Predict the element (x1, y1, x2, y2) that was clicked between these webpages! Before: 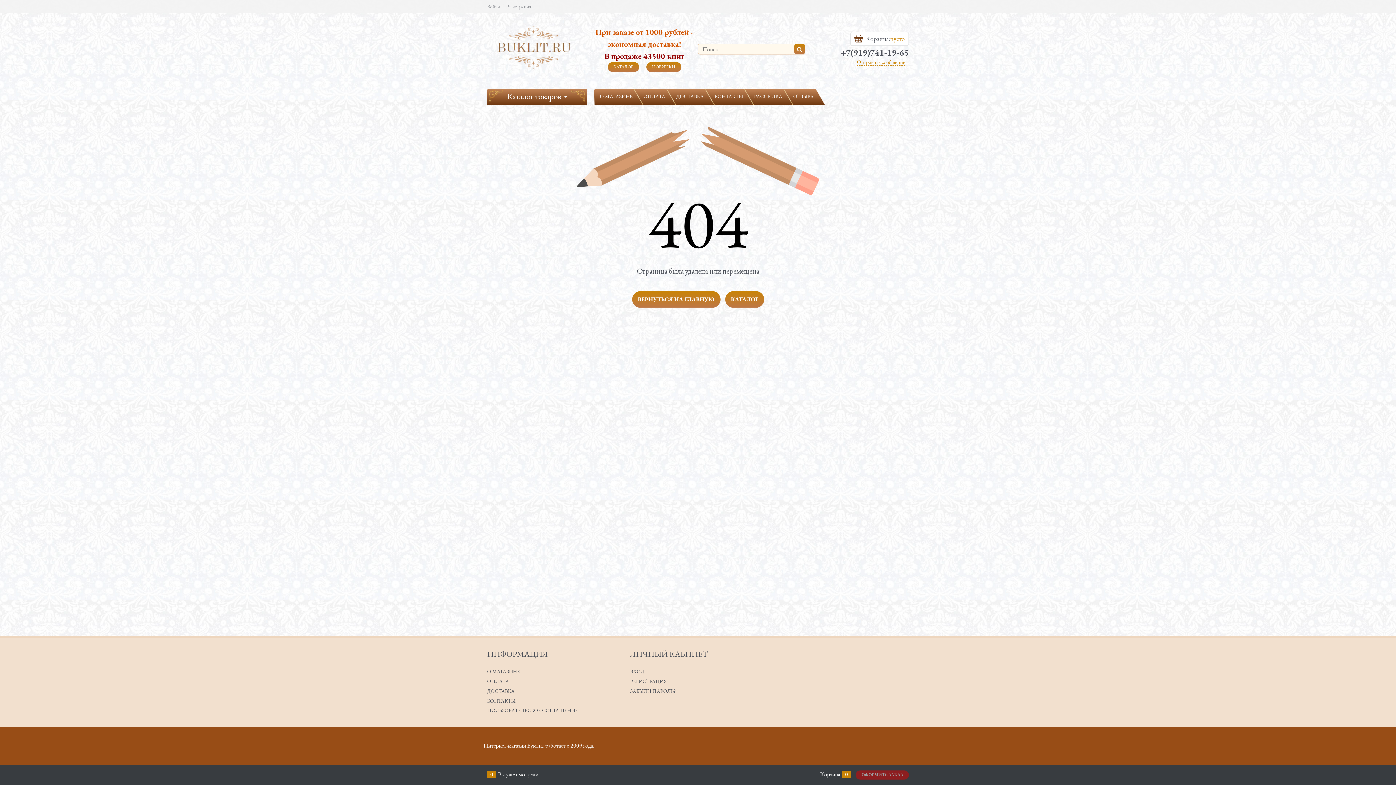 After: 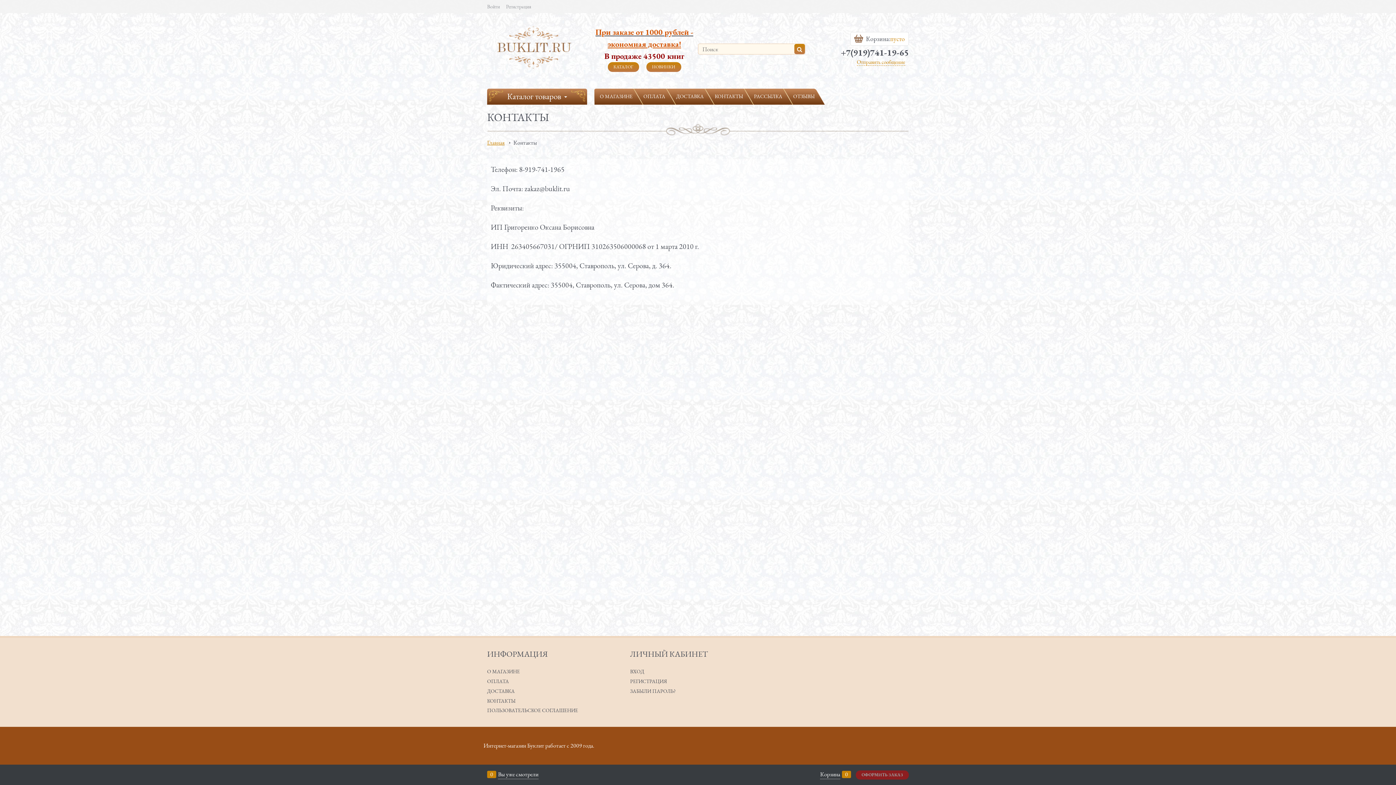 Action: bbox: (709, 88, 748, 104) label: КОНТАКТЫ